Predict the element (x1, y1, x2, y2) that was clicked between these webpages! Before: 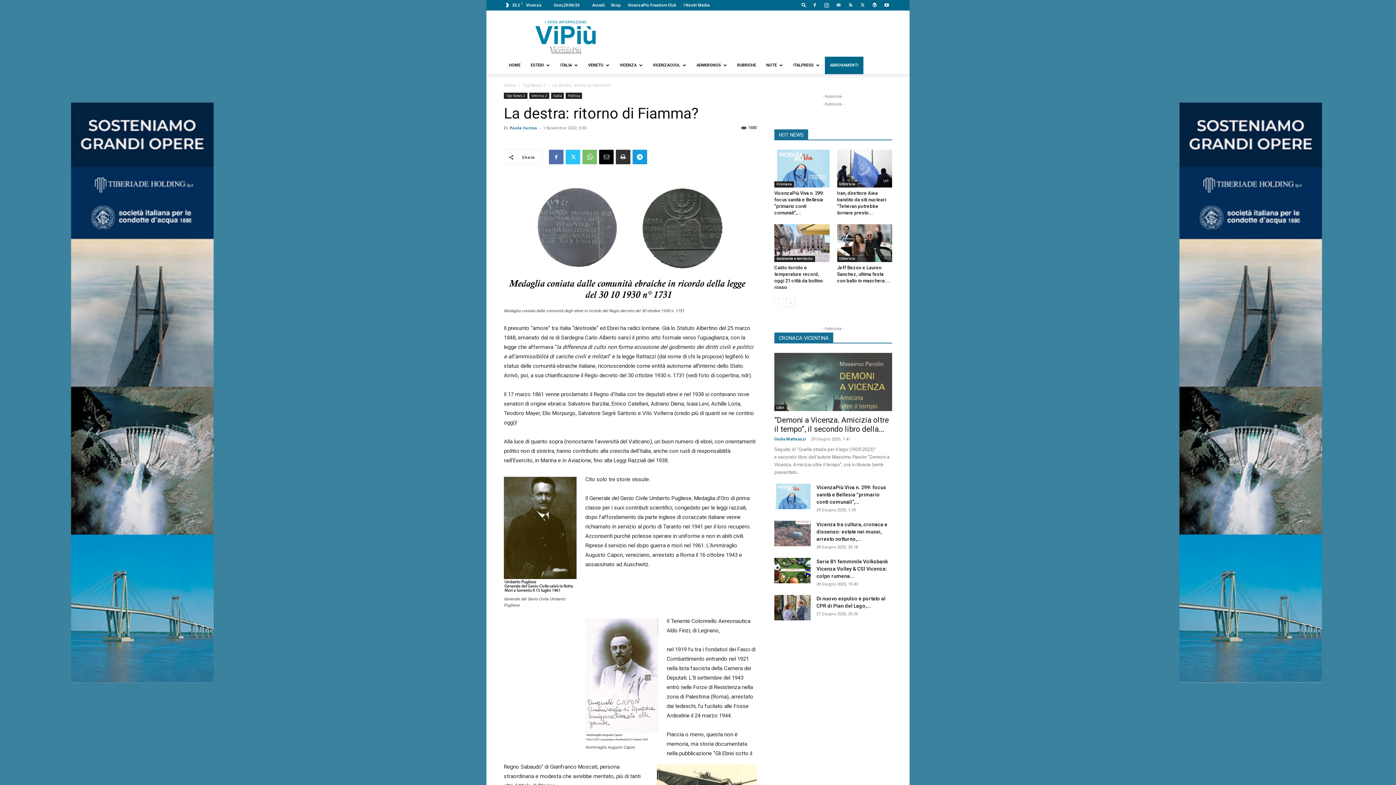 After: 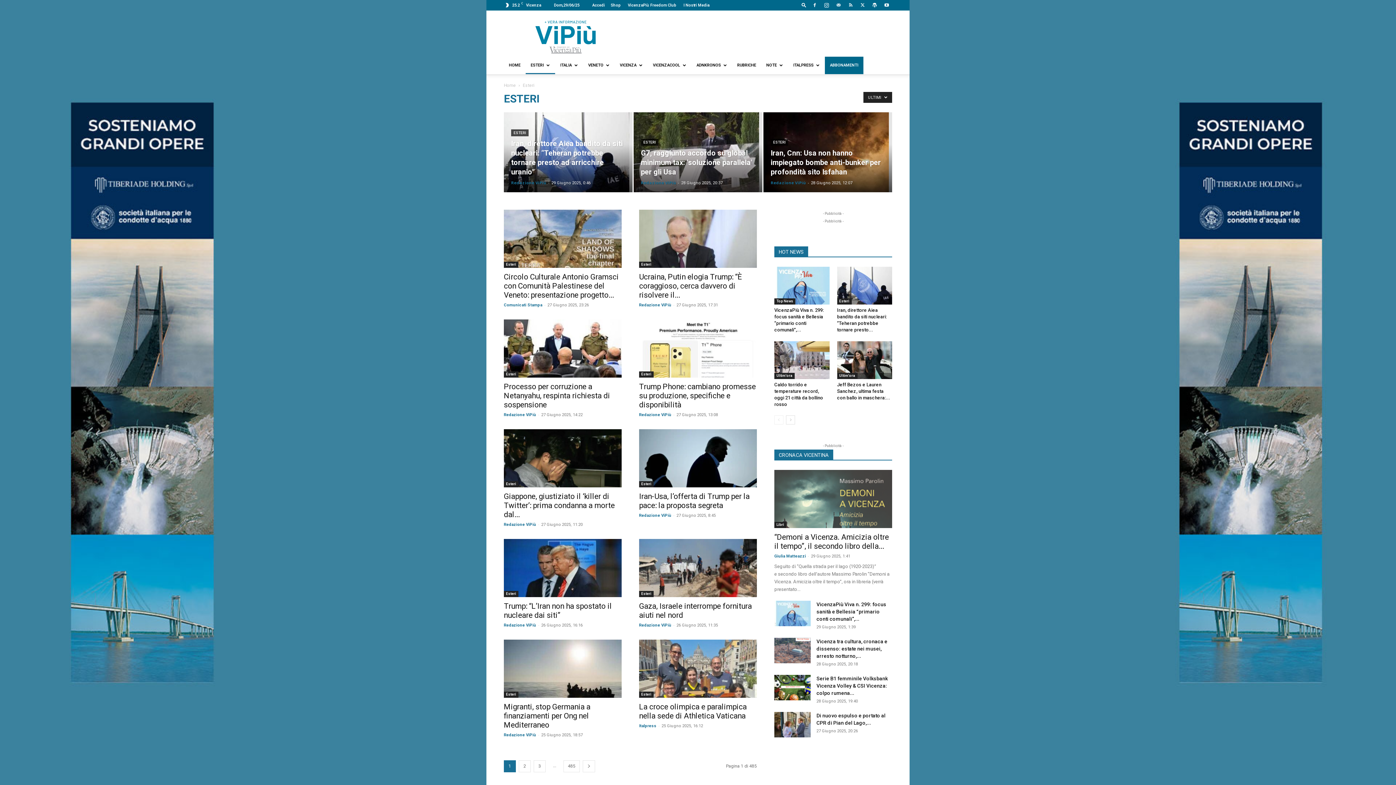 Action: label: ESTERI bbox: (525, 56, 555, 74)